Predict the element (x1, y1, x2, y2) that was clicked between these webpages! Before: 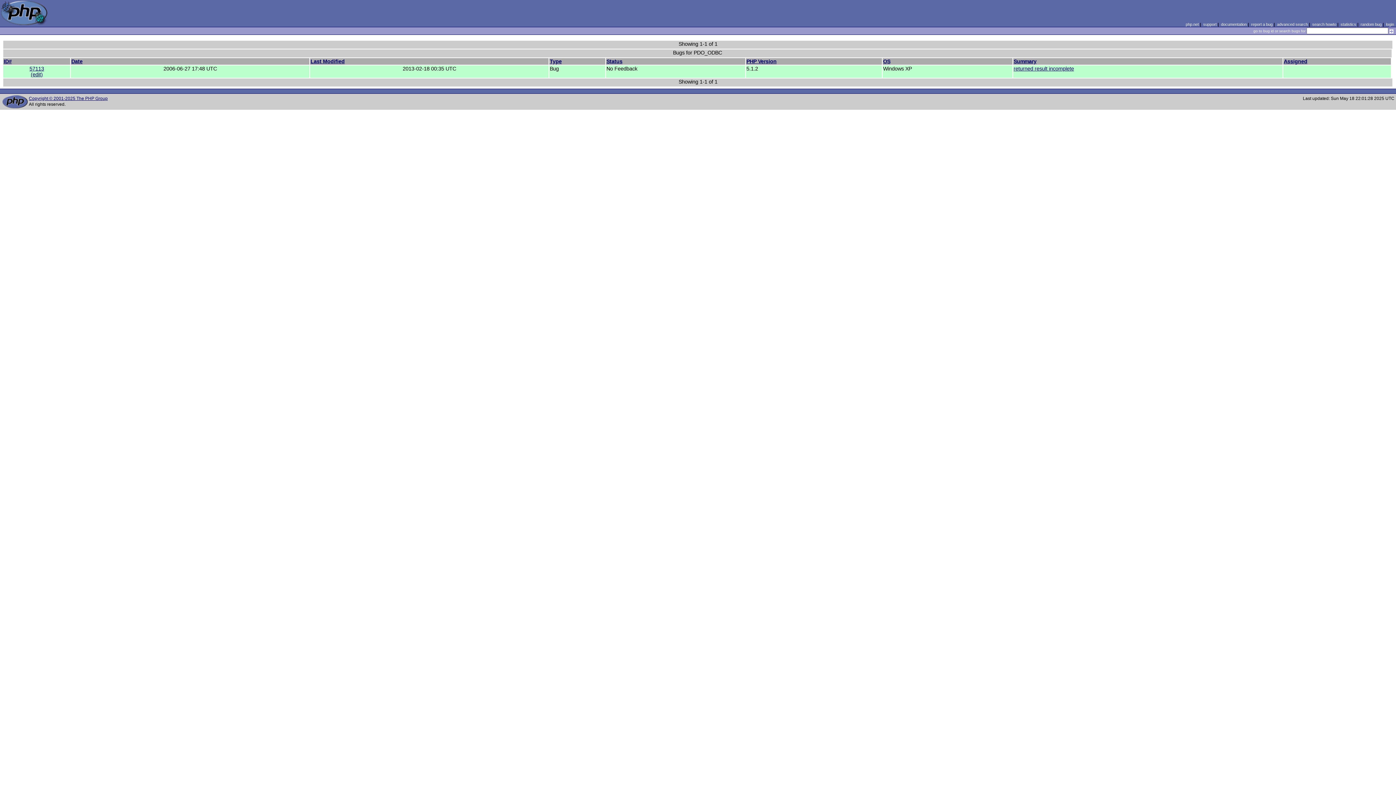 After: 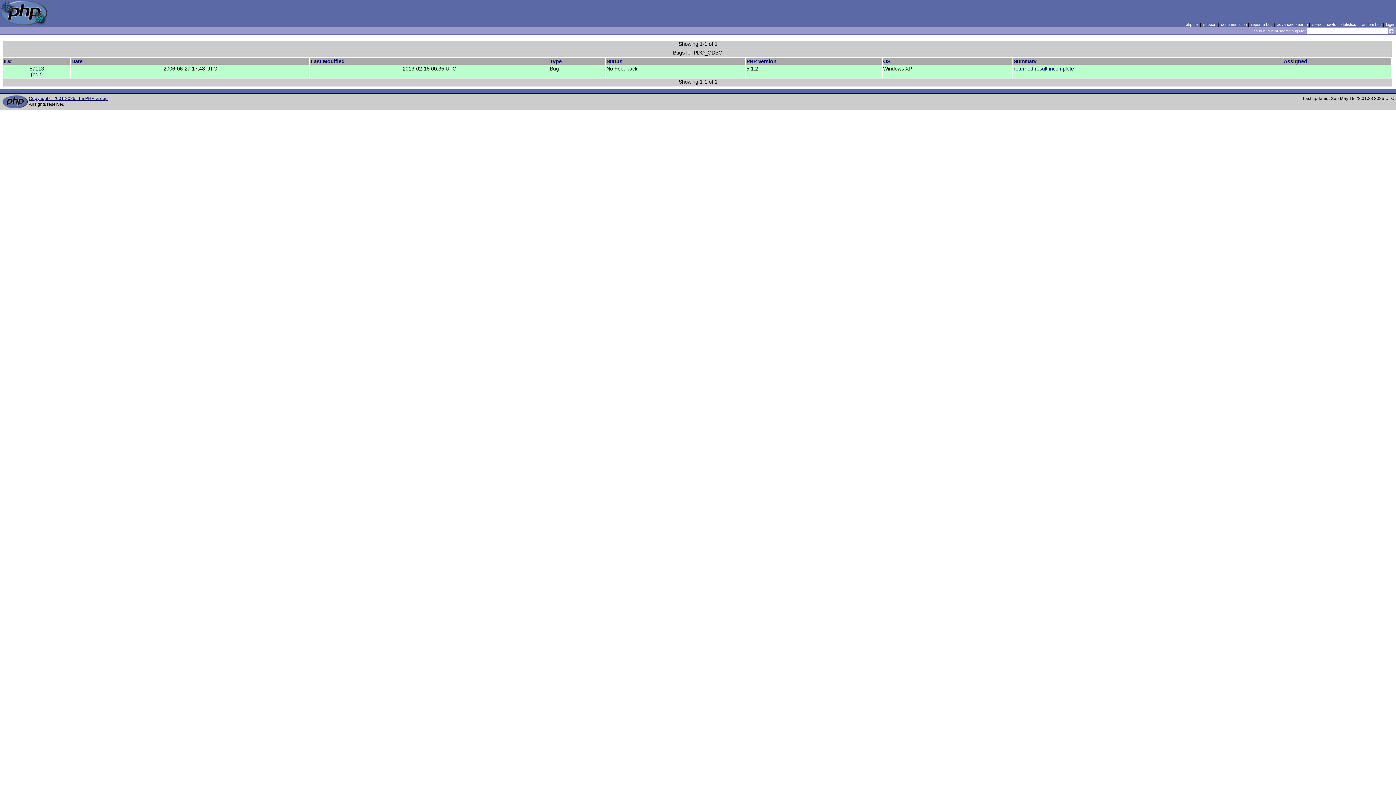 Action: bbox: (549, 58, 561, 64) label: Type